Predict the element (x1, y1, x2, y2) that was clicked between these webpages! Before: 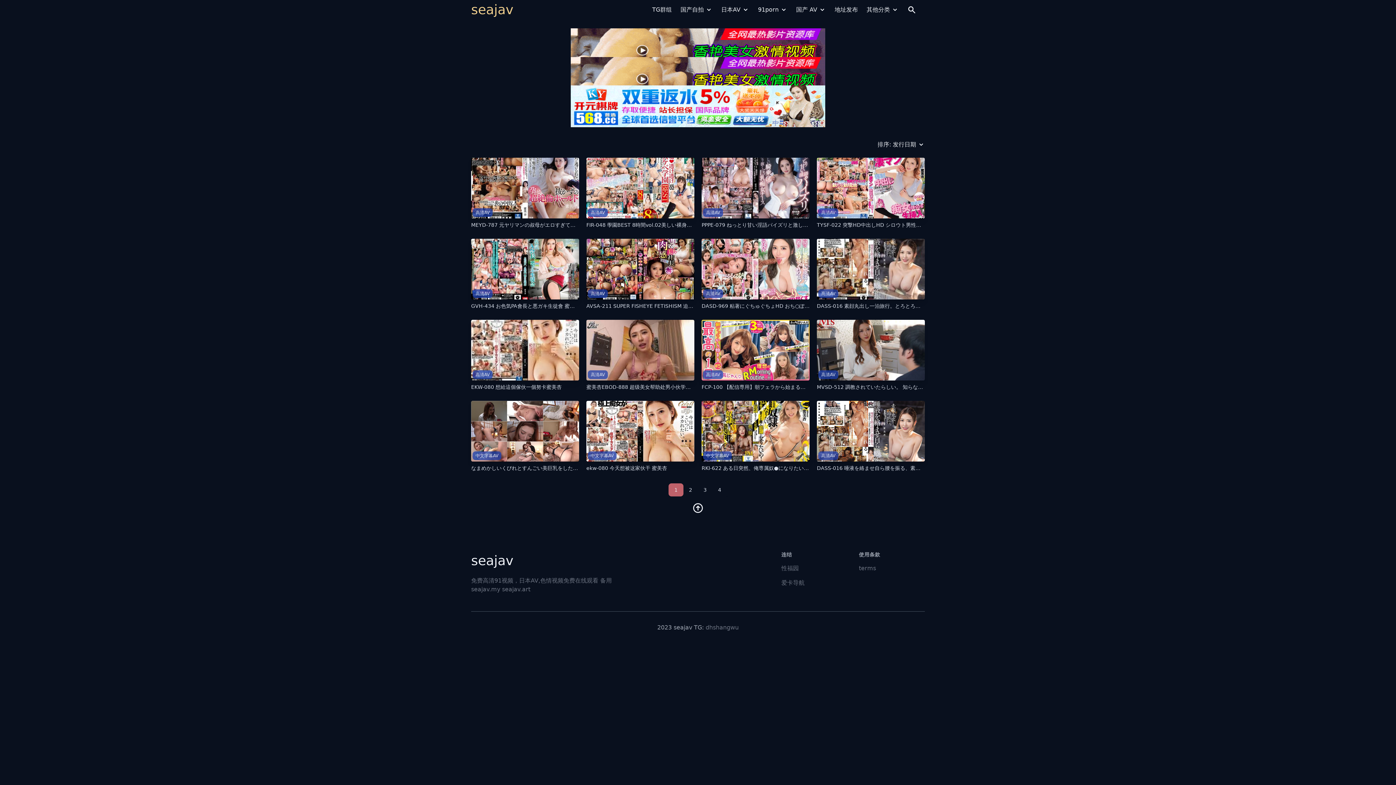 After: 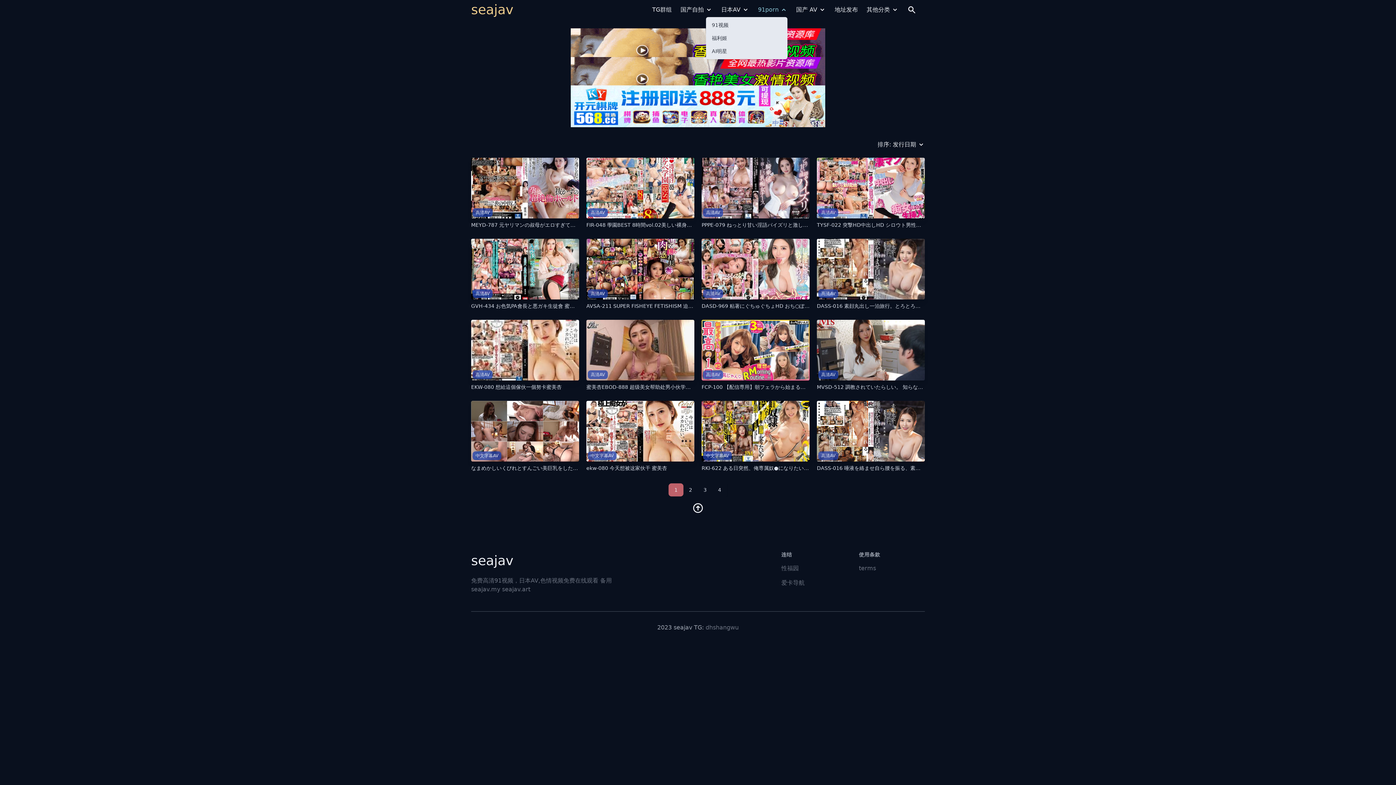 Action: bbox: (758, 5, 787, 14) label: 91porn